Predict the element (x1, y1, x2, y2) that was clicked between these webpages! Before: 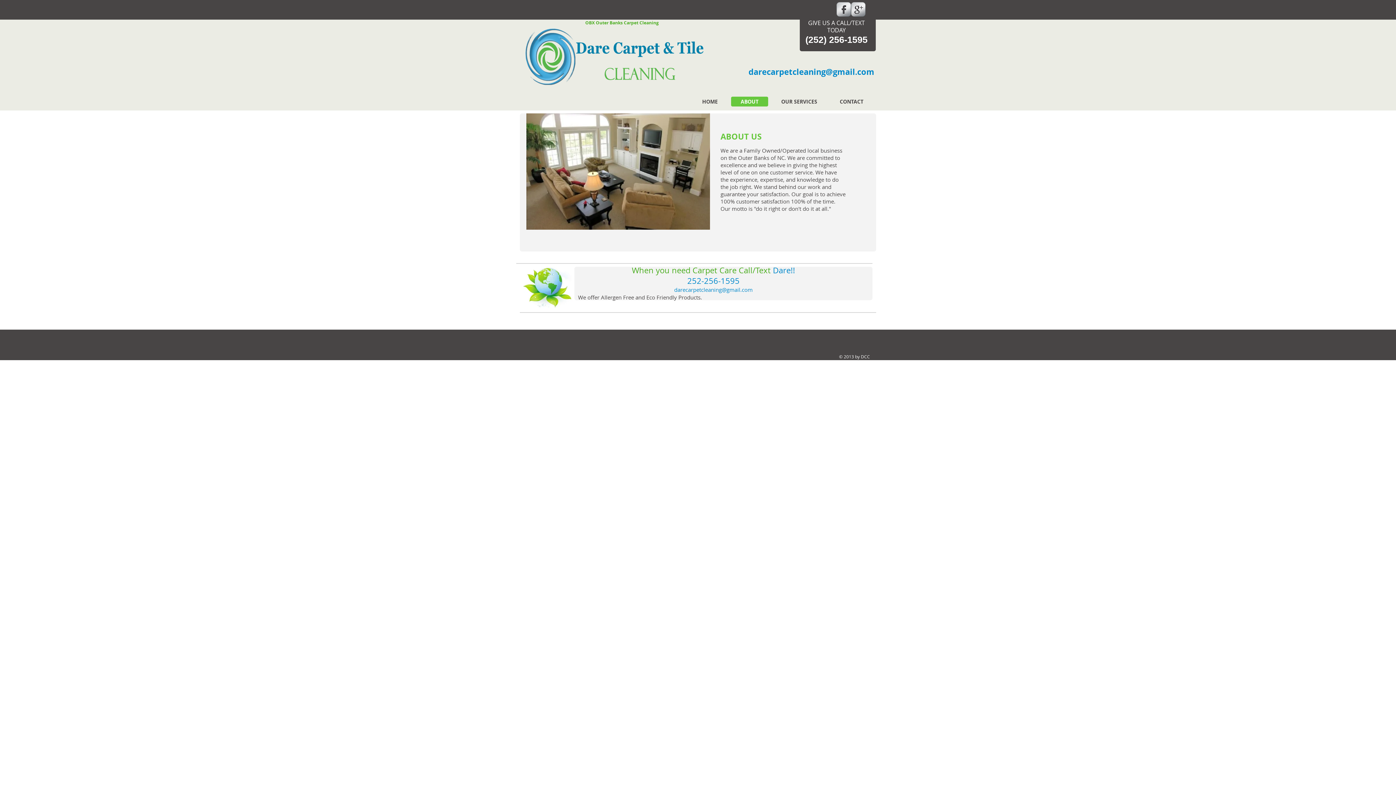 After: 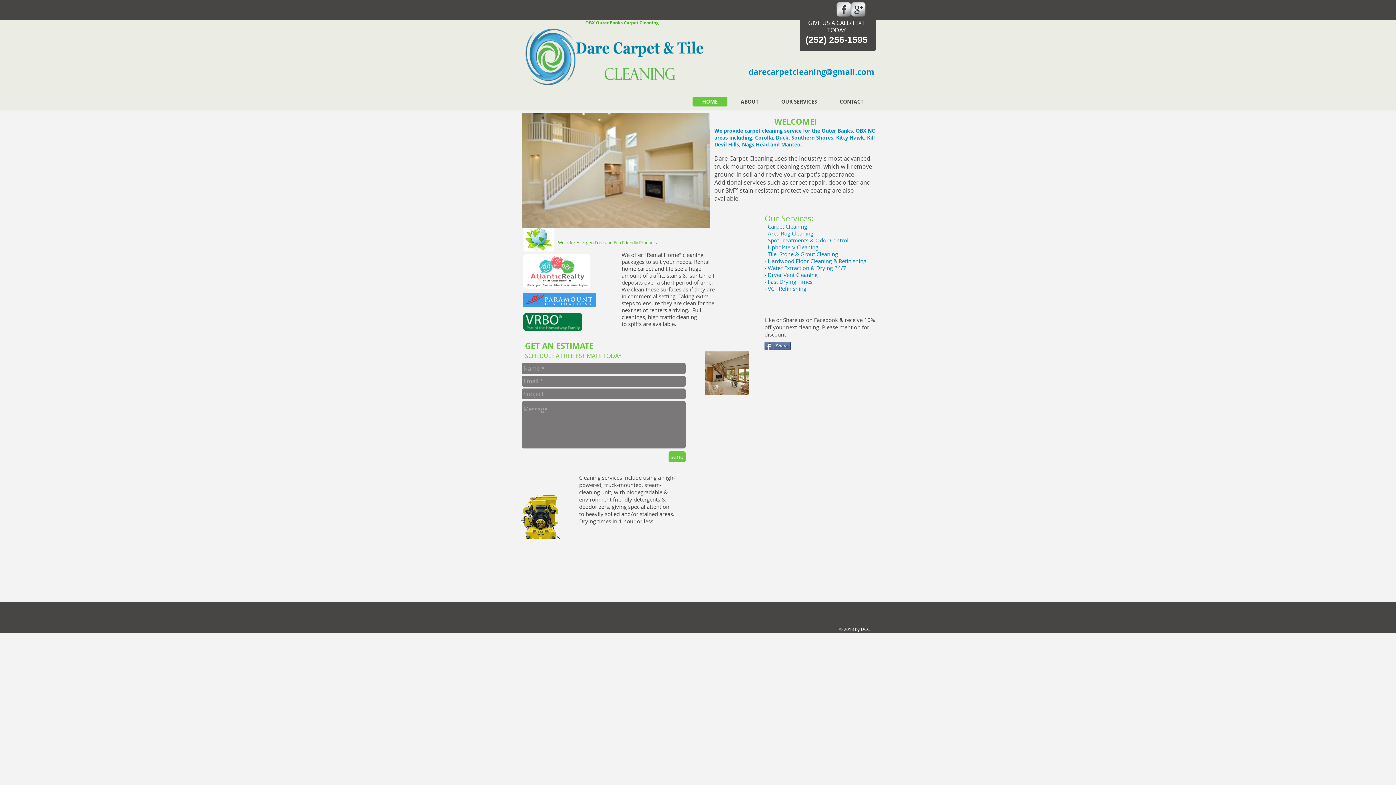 Action: bbox: (692, 96, 727, 106) label: HOME